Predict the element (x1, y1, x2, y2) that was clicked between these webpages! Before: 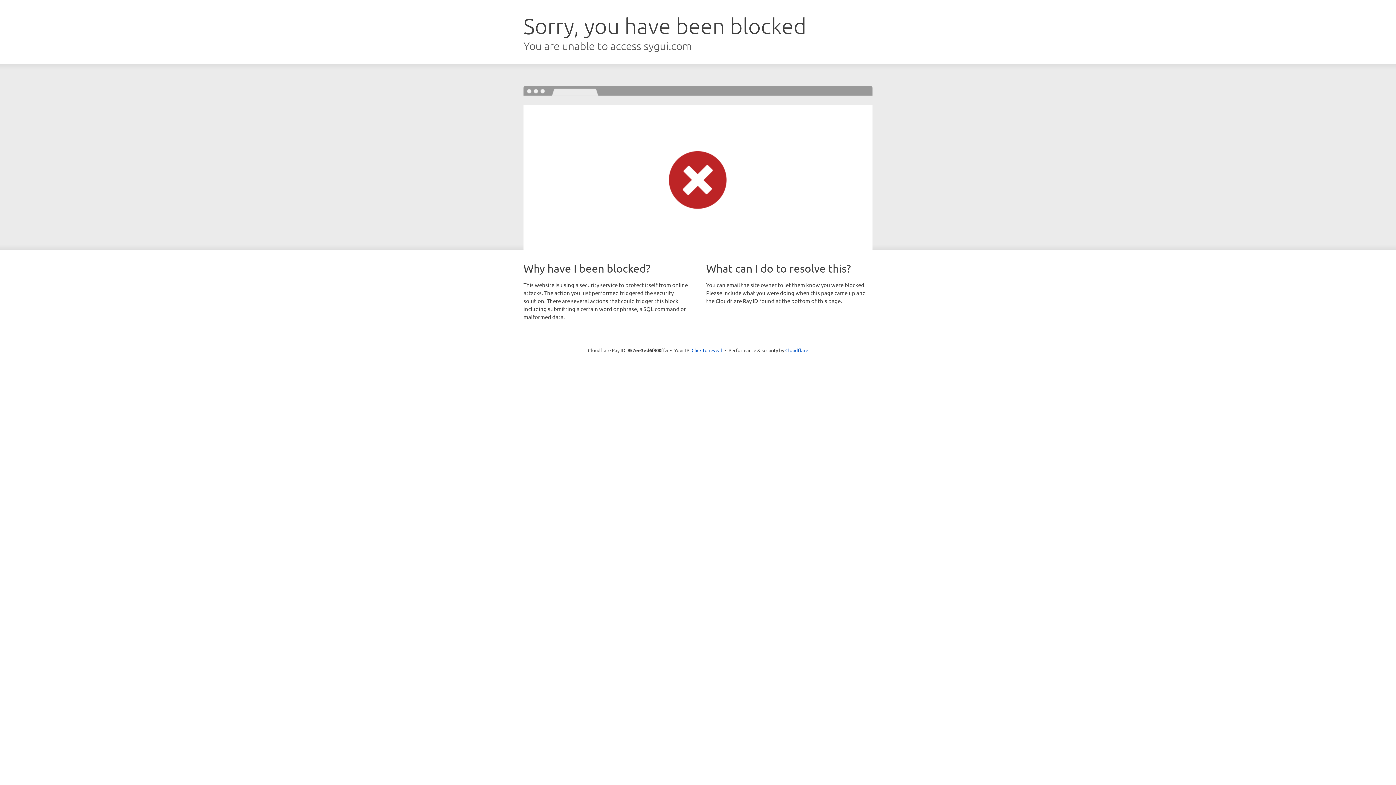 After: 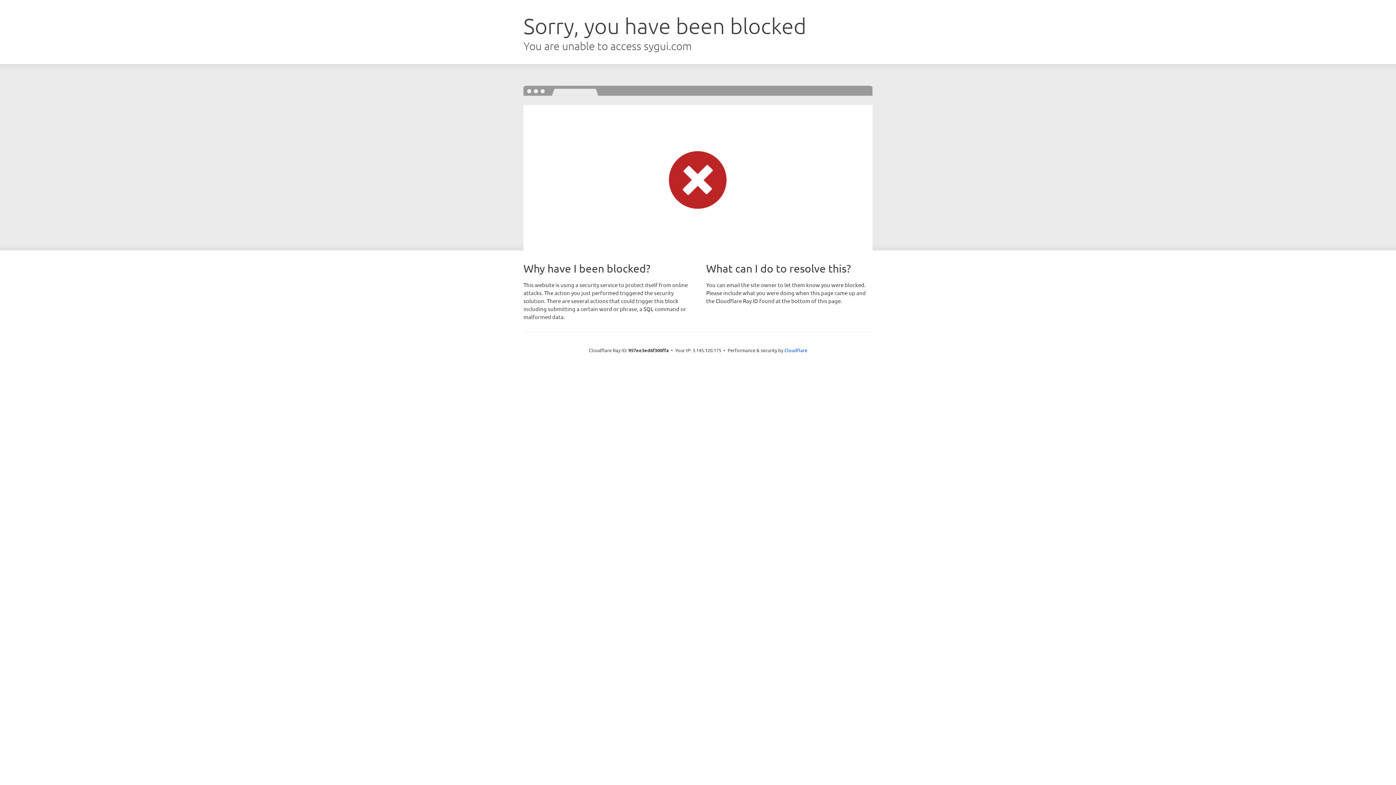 Action: label: Click to reveal bbox: (691, 346, 722, 353)